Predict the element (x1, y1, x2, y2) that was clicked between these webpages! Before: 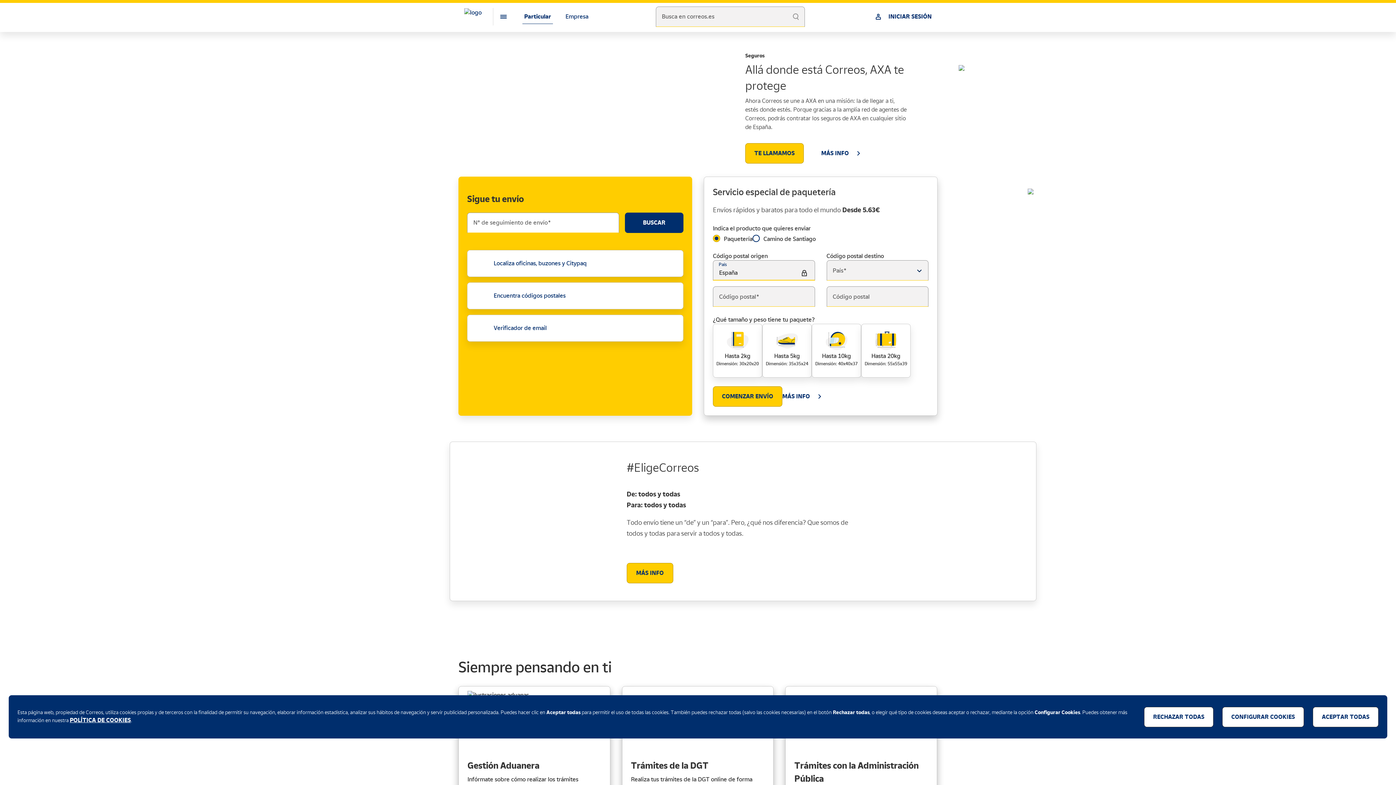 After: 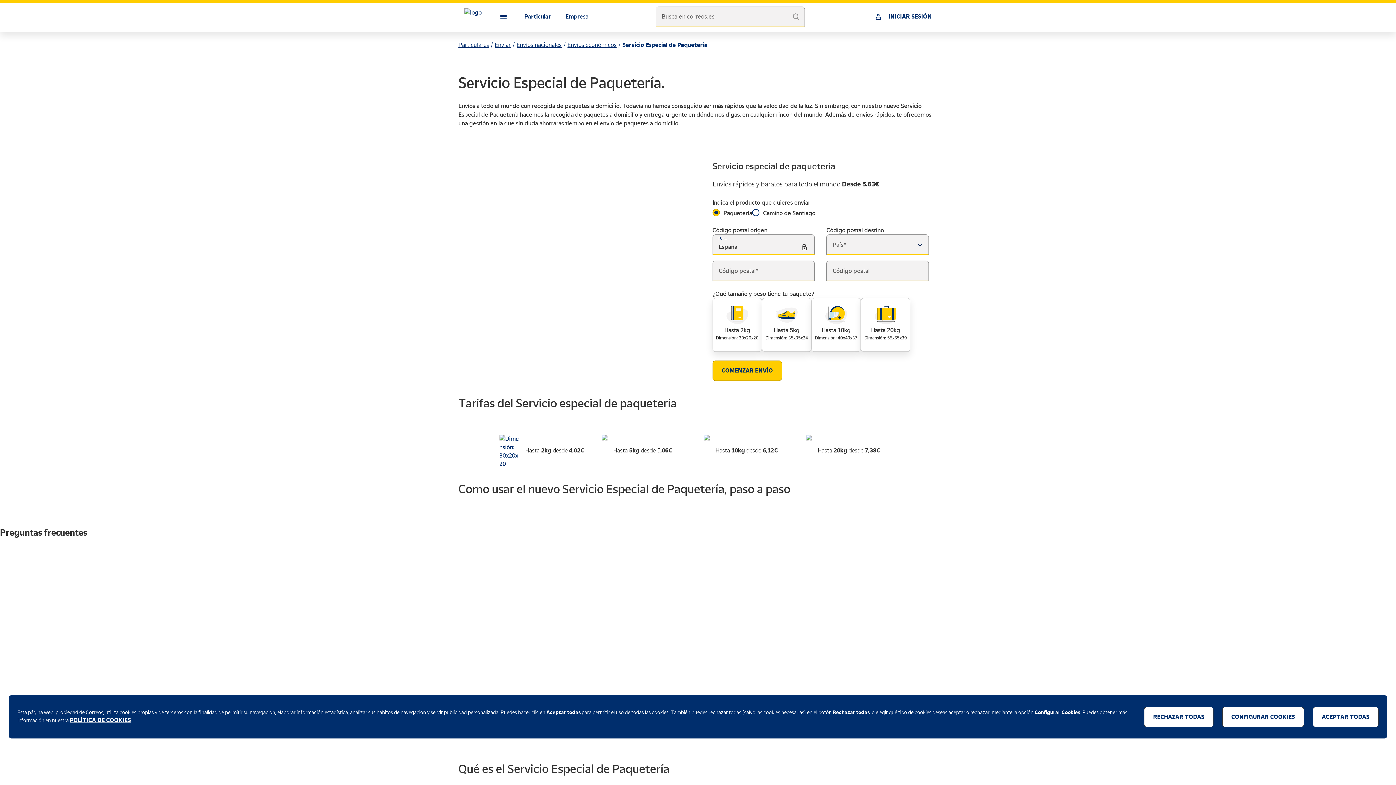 Action: label: MÁS INFO bbox: (782, 370, 824, 390)